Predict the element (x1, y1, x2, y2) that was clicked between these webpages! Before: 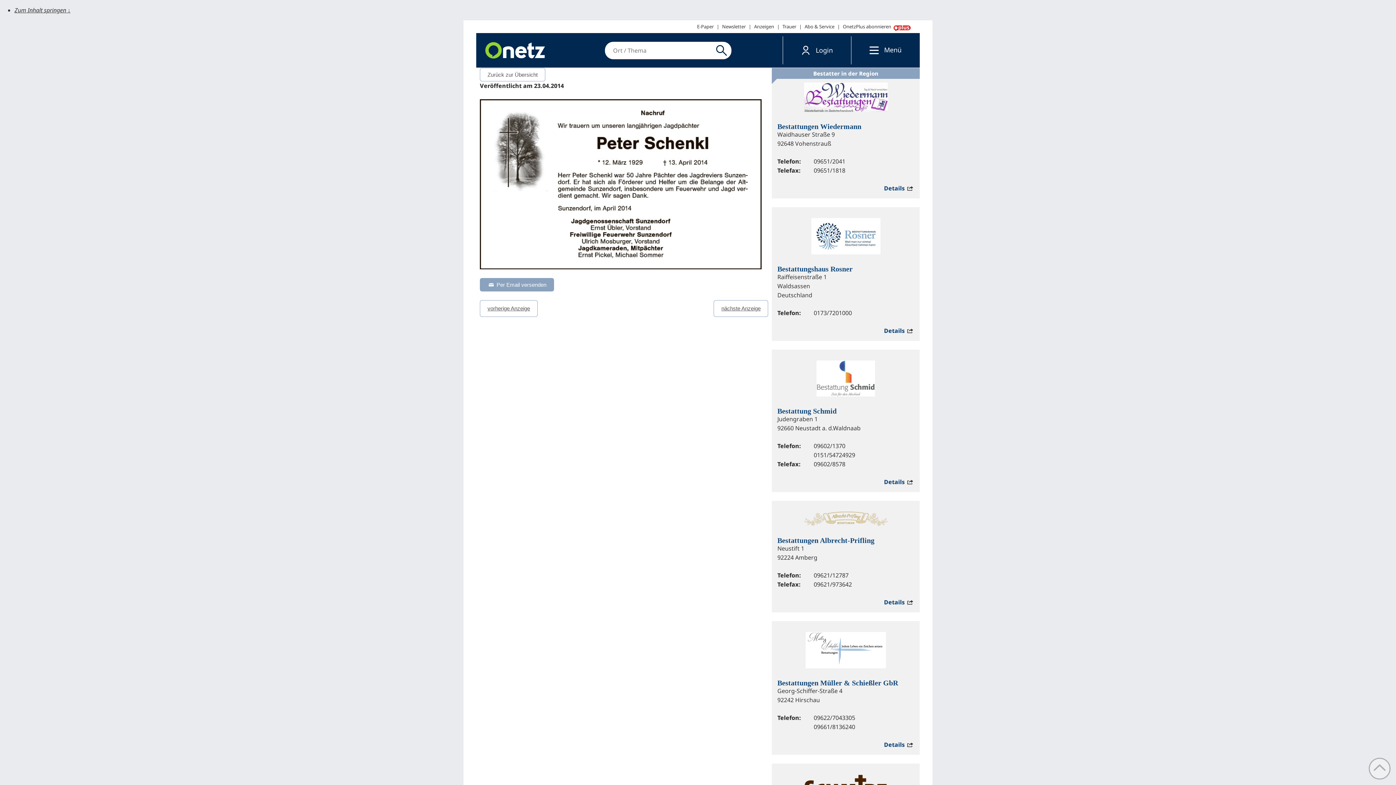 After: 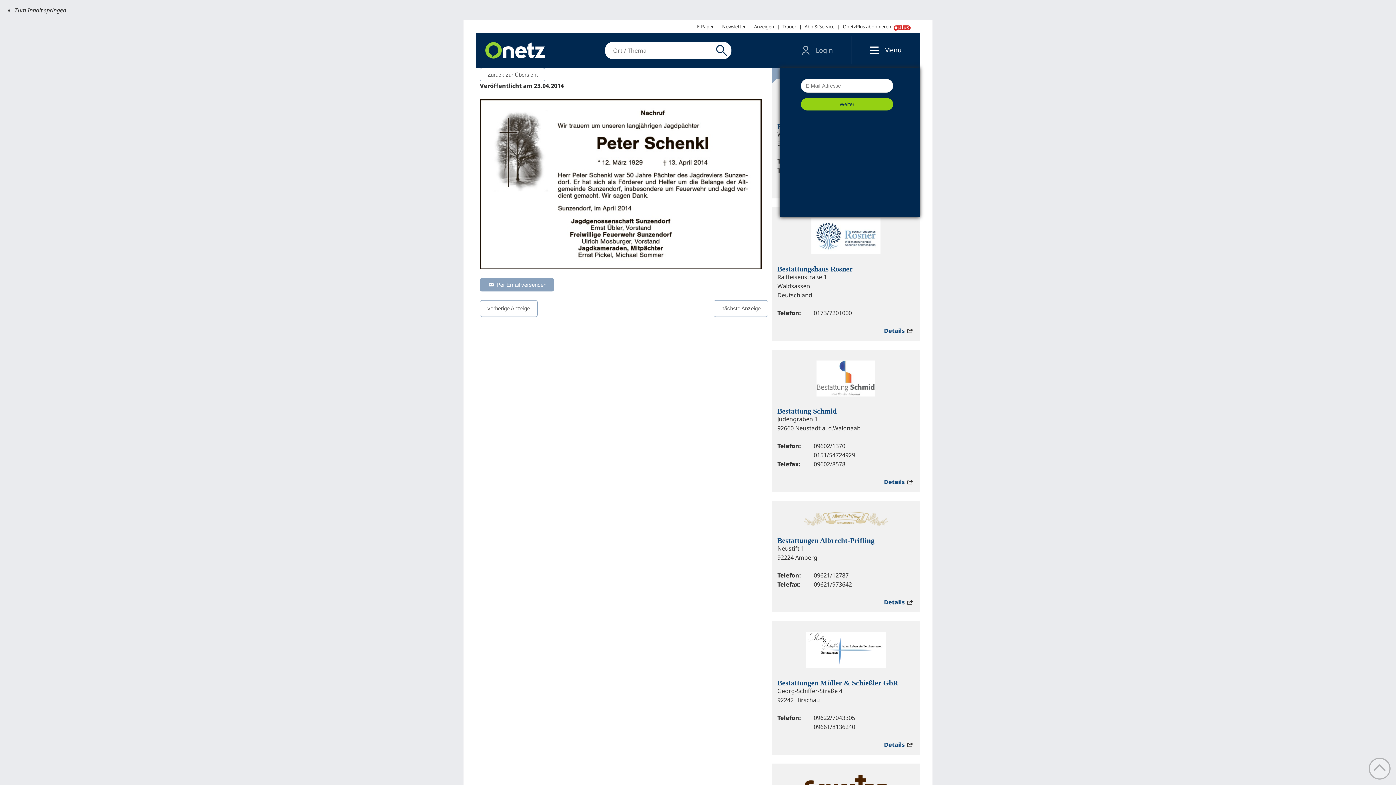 Action: bbox: (783, 36, 851, 64) label: Login